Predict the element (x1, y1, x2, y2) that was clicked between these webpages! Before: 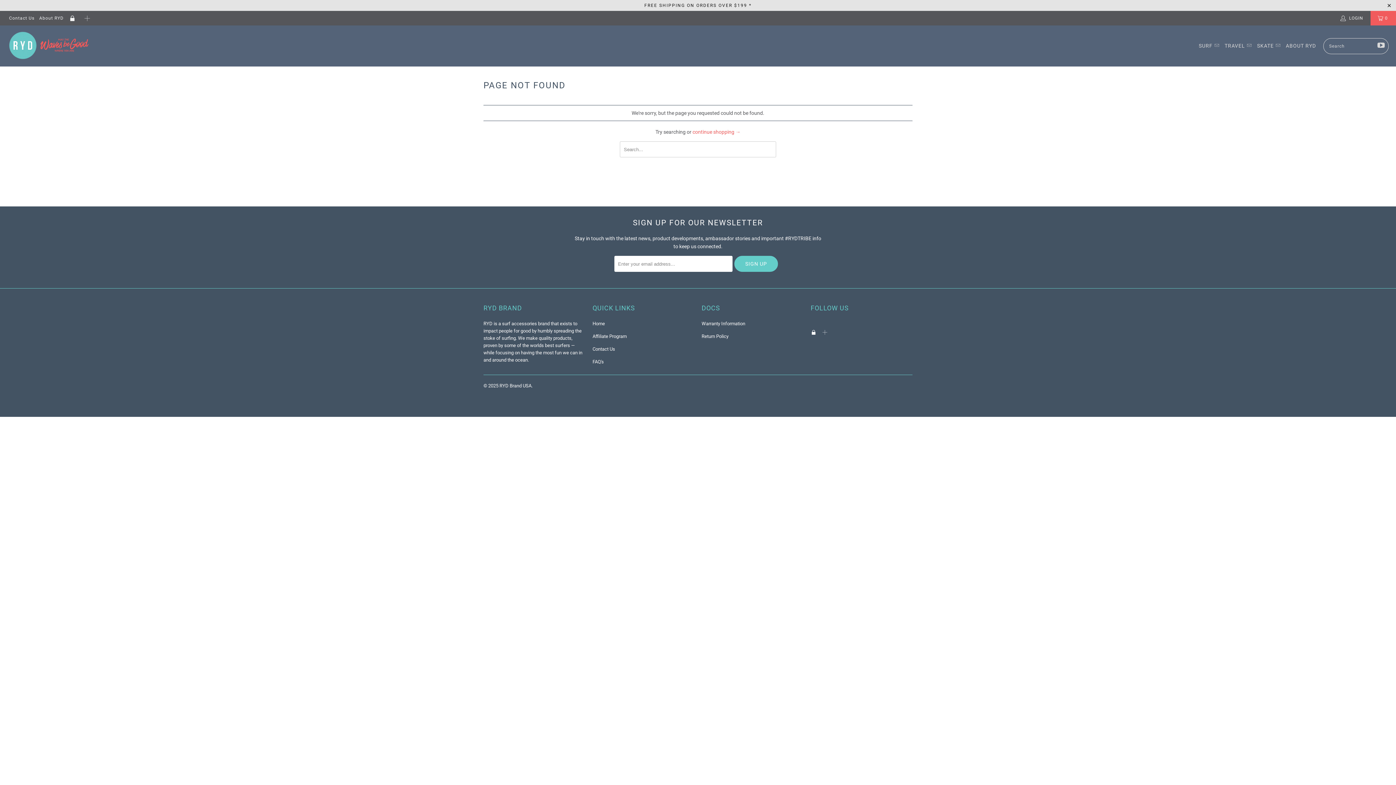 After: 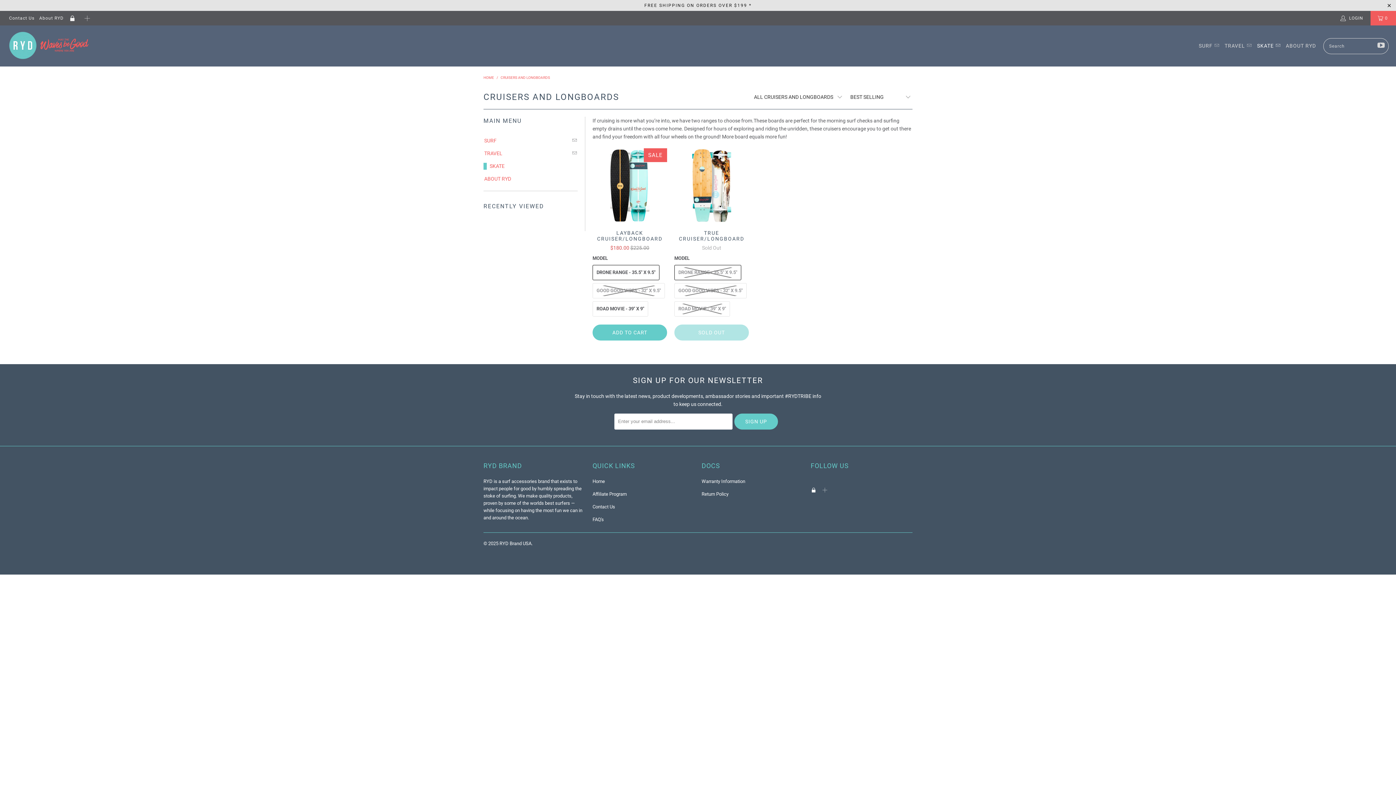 Action: label: SKATE  bbox: (1257, 37, 1281, 54)